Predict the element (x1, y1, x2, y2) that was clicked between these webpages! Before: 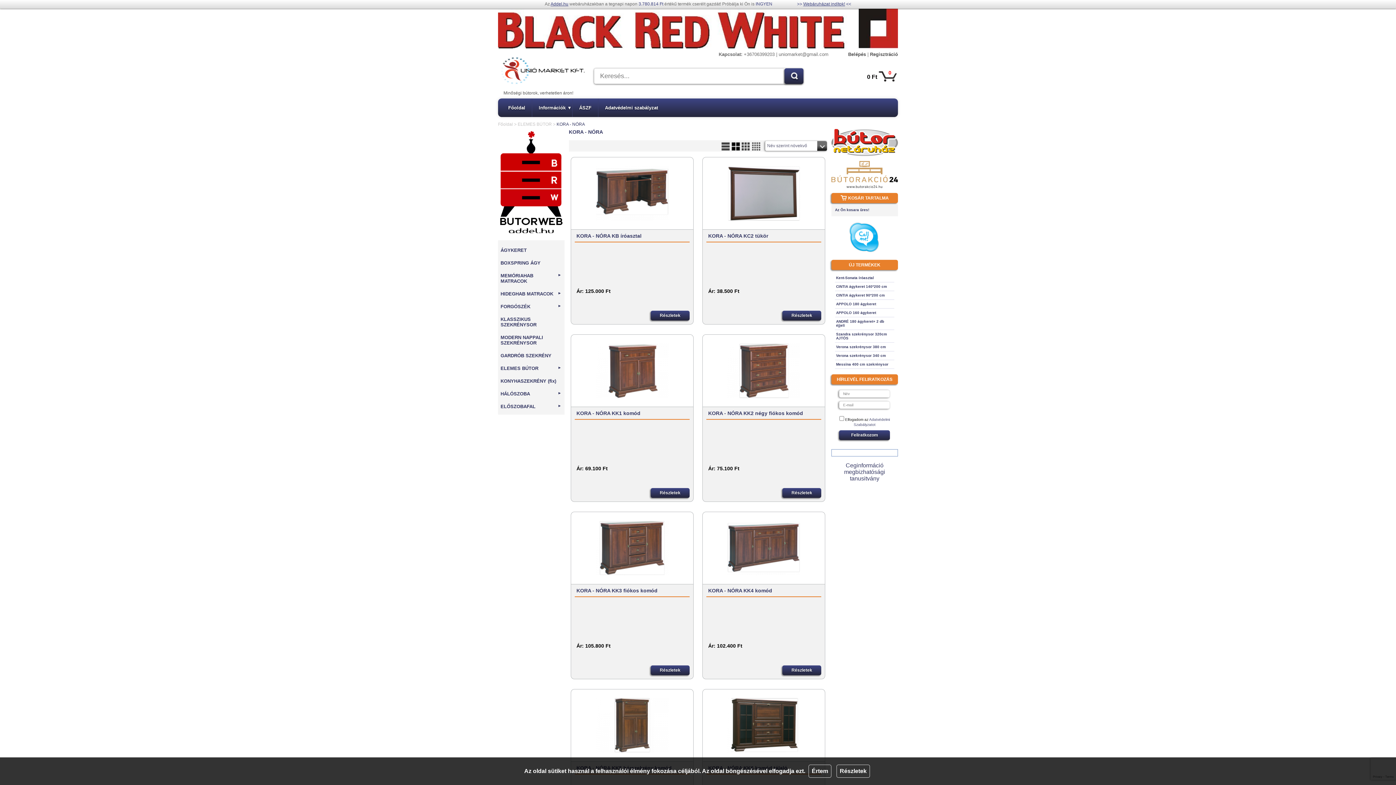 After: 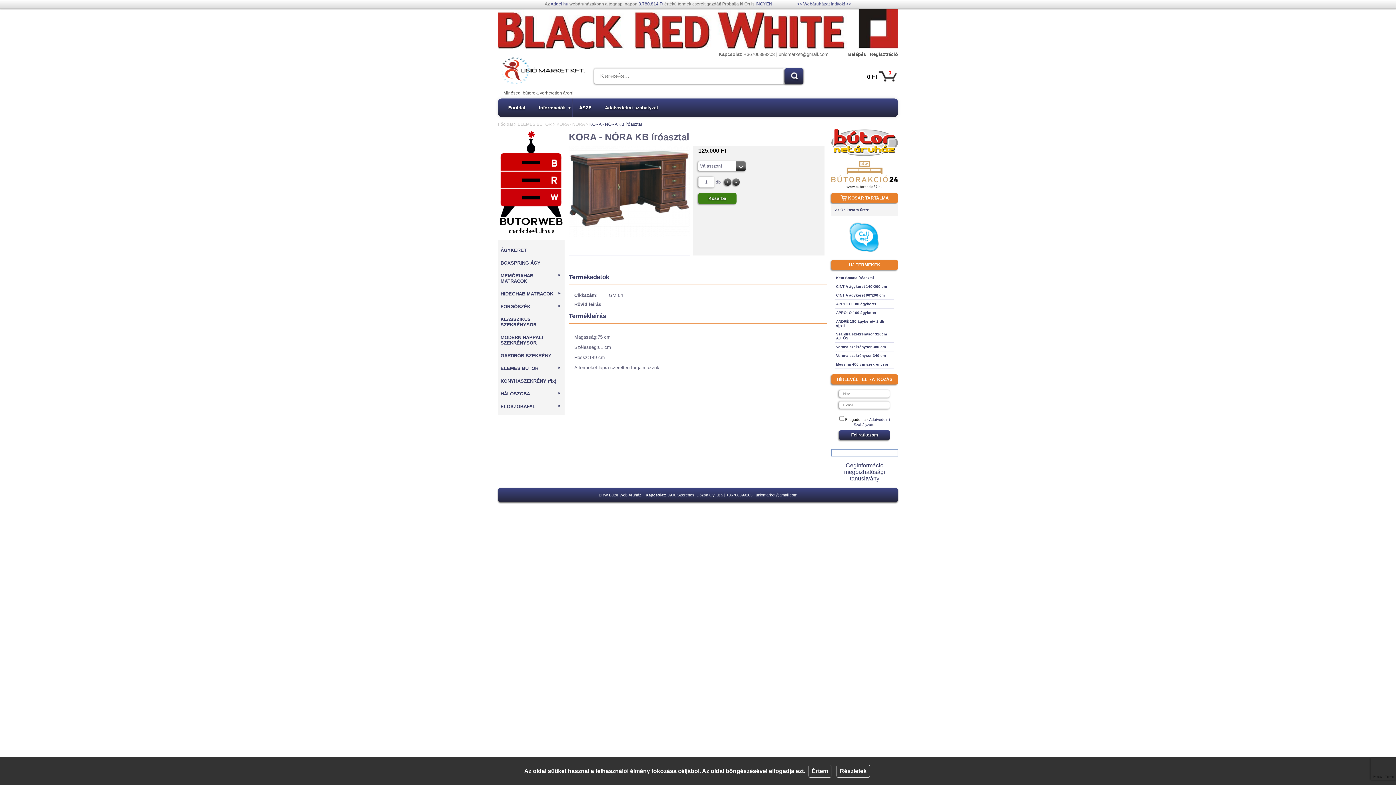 Action: label: Részletek bbox: (650, 310, 689, 320)